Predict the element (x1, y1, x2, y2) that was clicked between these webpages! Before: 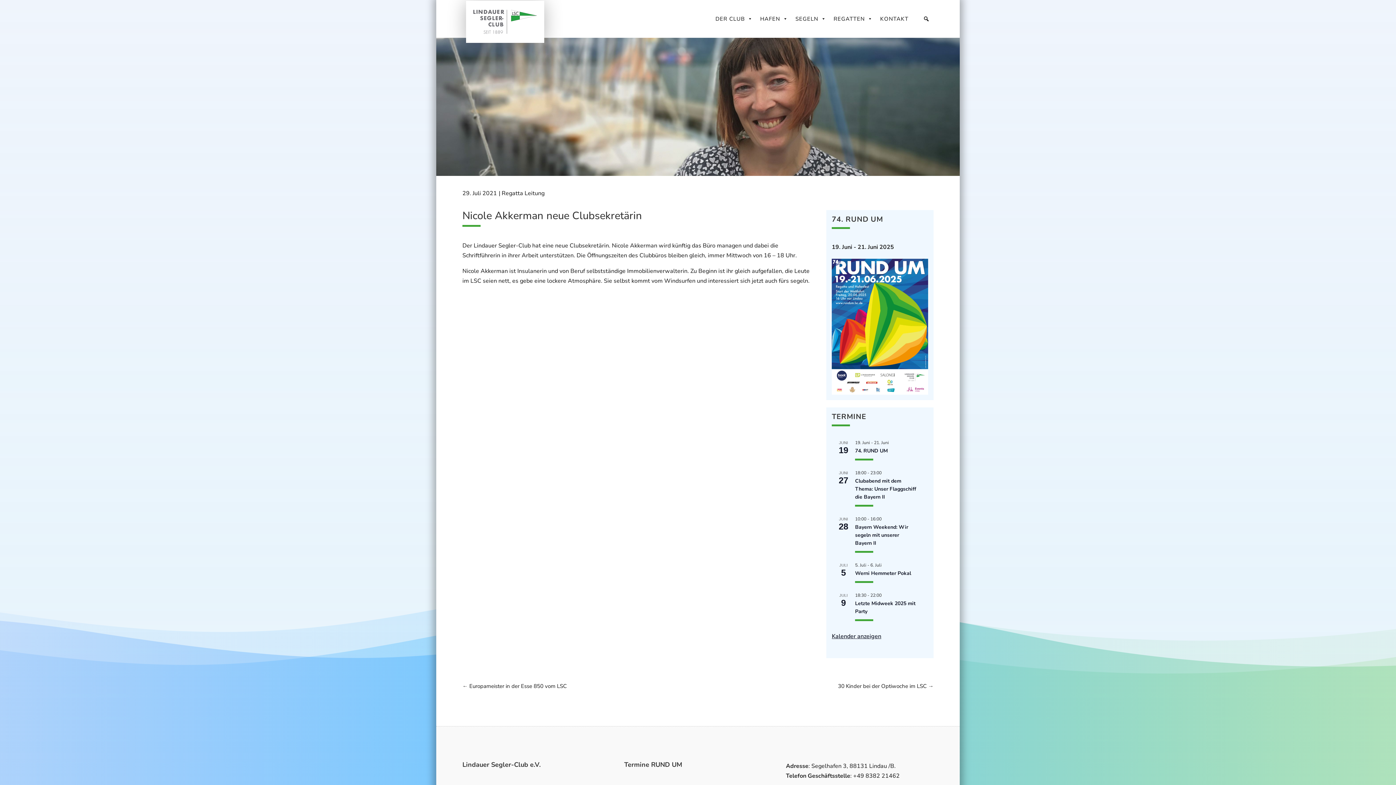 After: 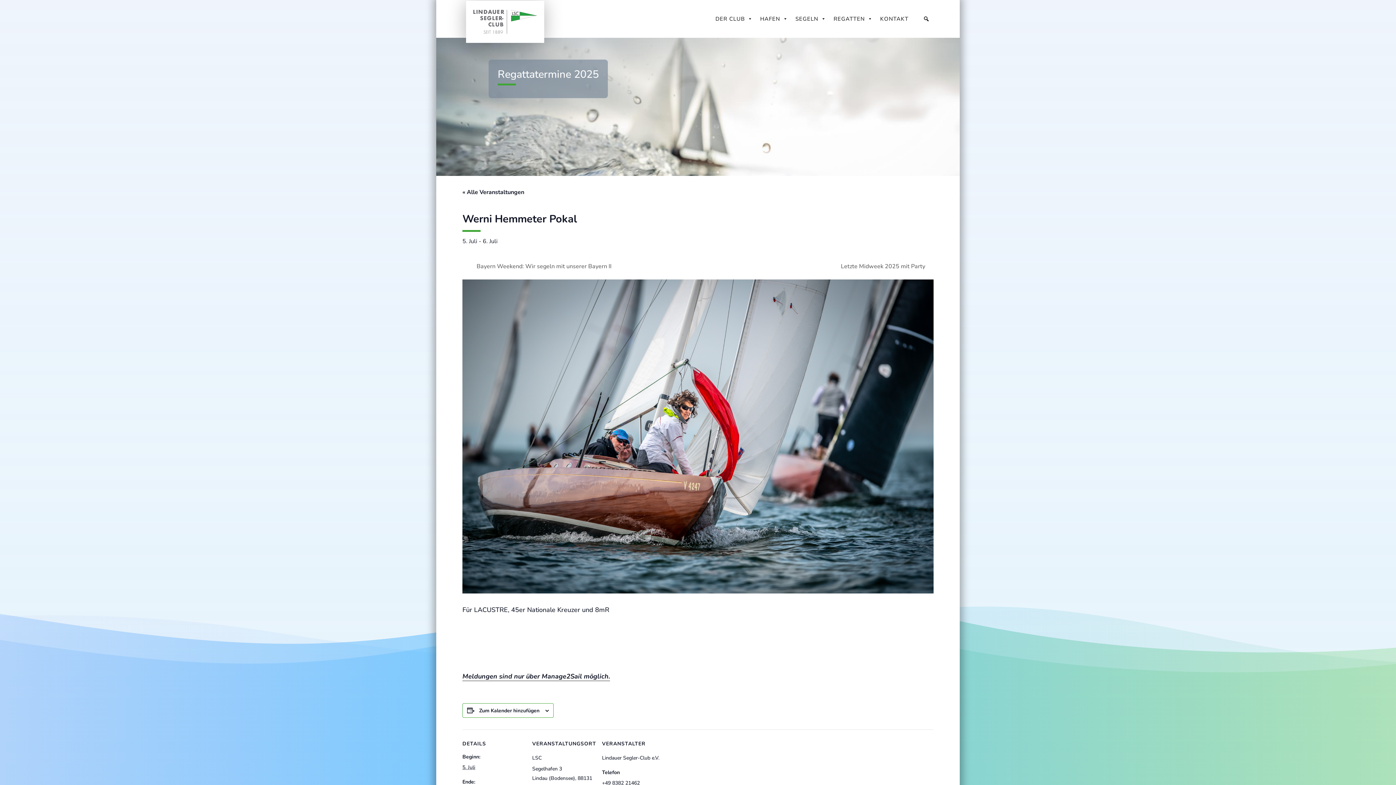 Action: label: Werni Hemmeter Pokal bbox: (855, 570, 911, 577)